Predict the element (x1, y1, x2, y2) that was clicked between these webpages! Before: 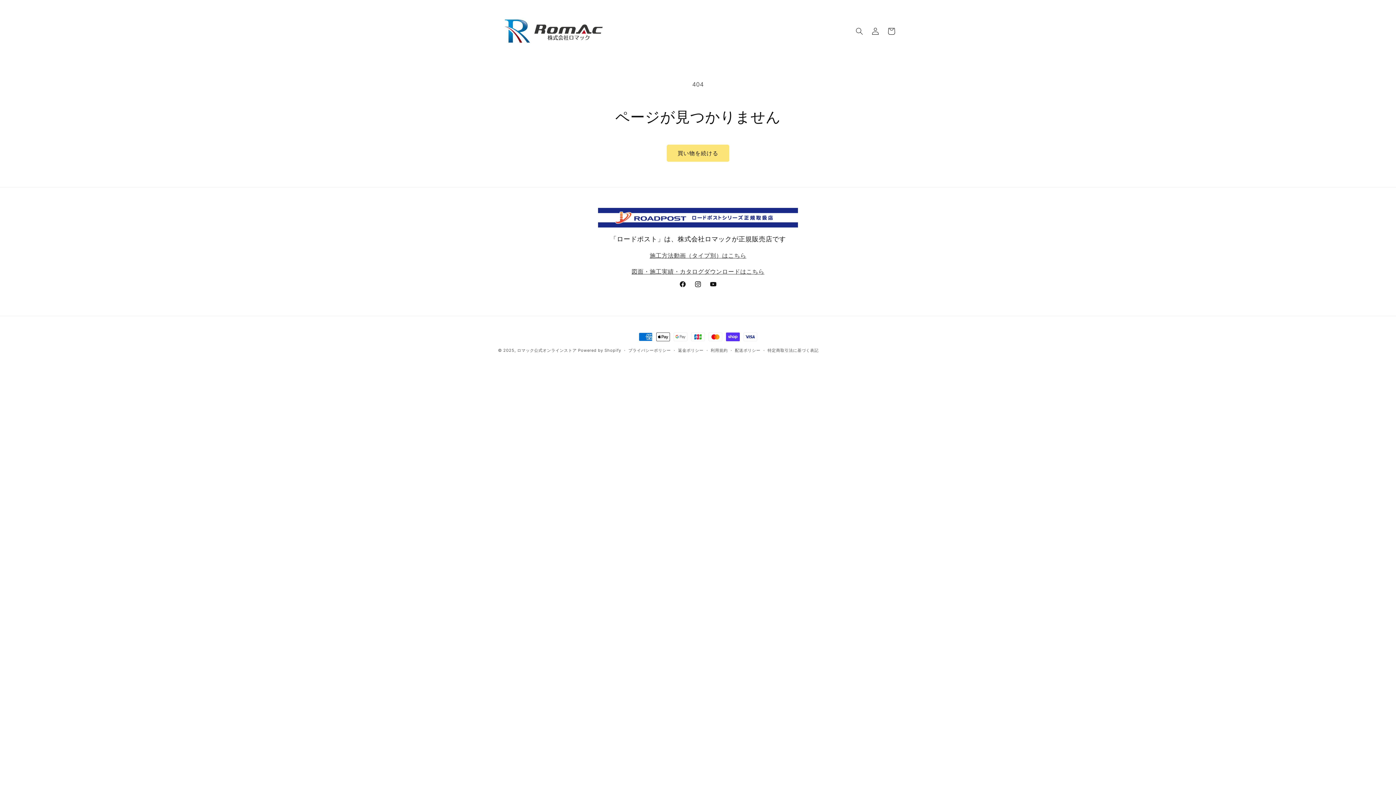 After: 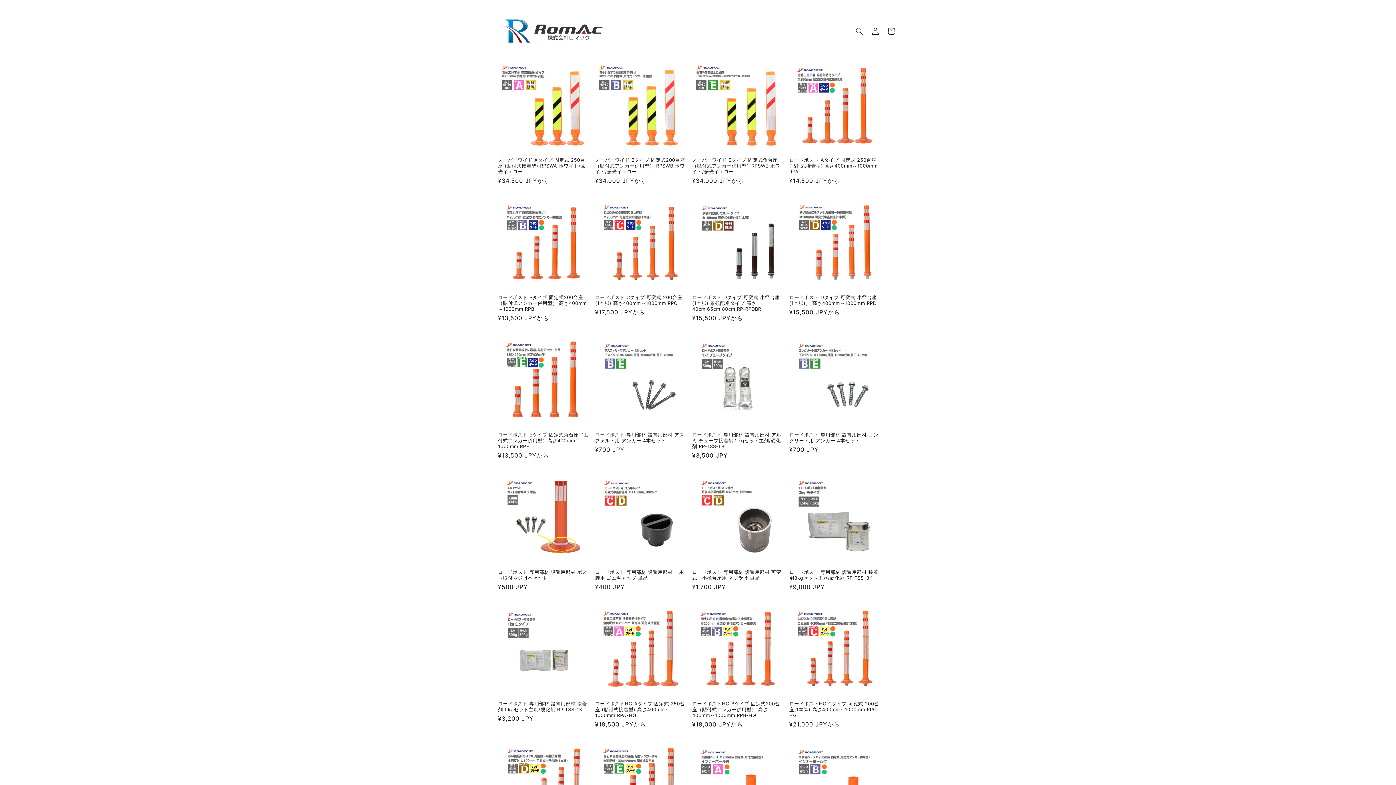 Action: label: ロマック公式オンラインストア bbox: (517, 348, 576, 353)